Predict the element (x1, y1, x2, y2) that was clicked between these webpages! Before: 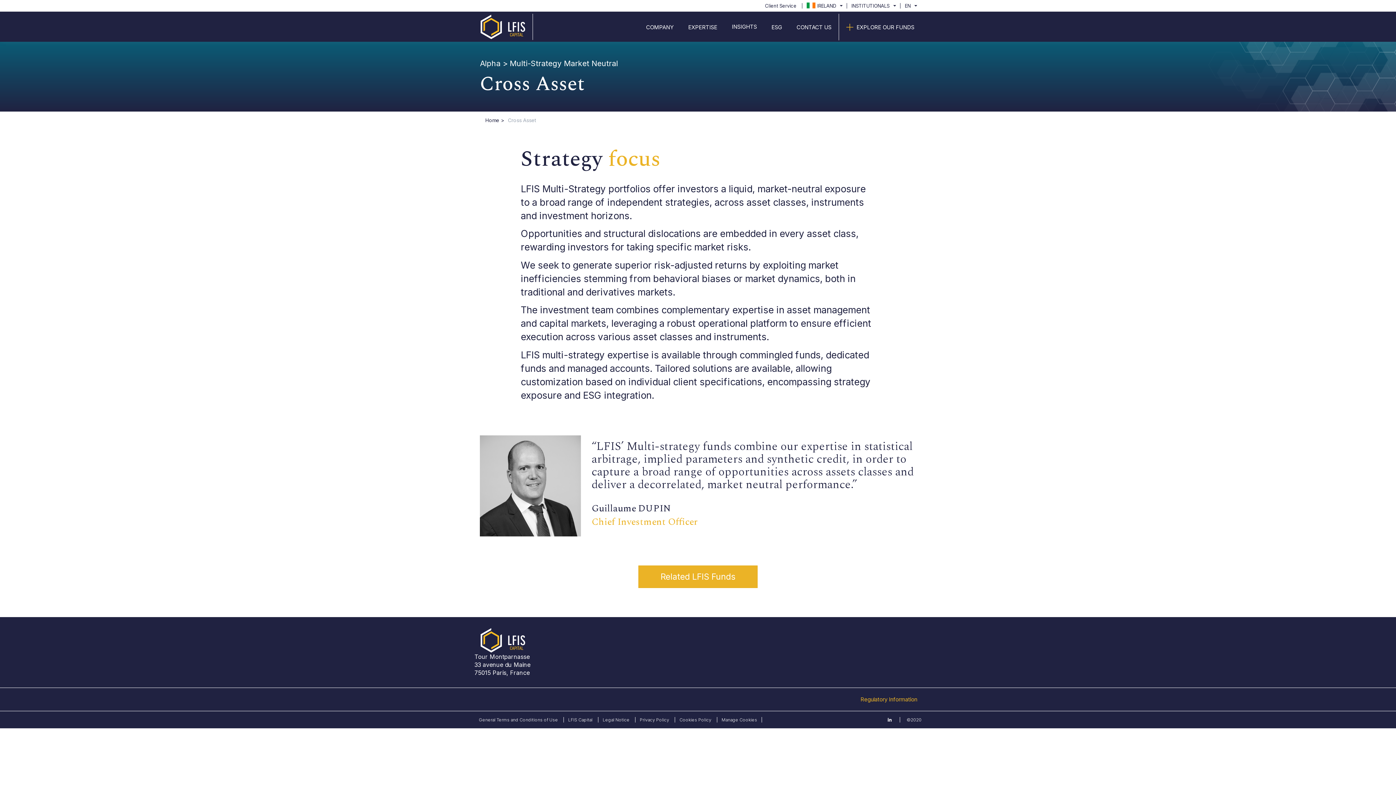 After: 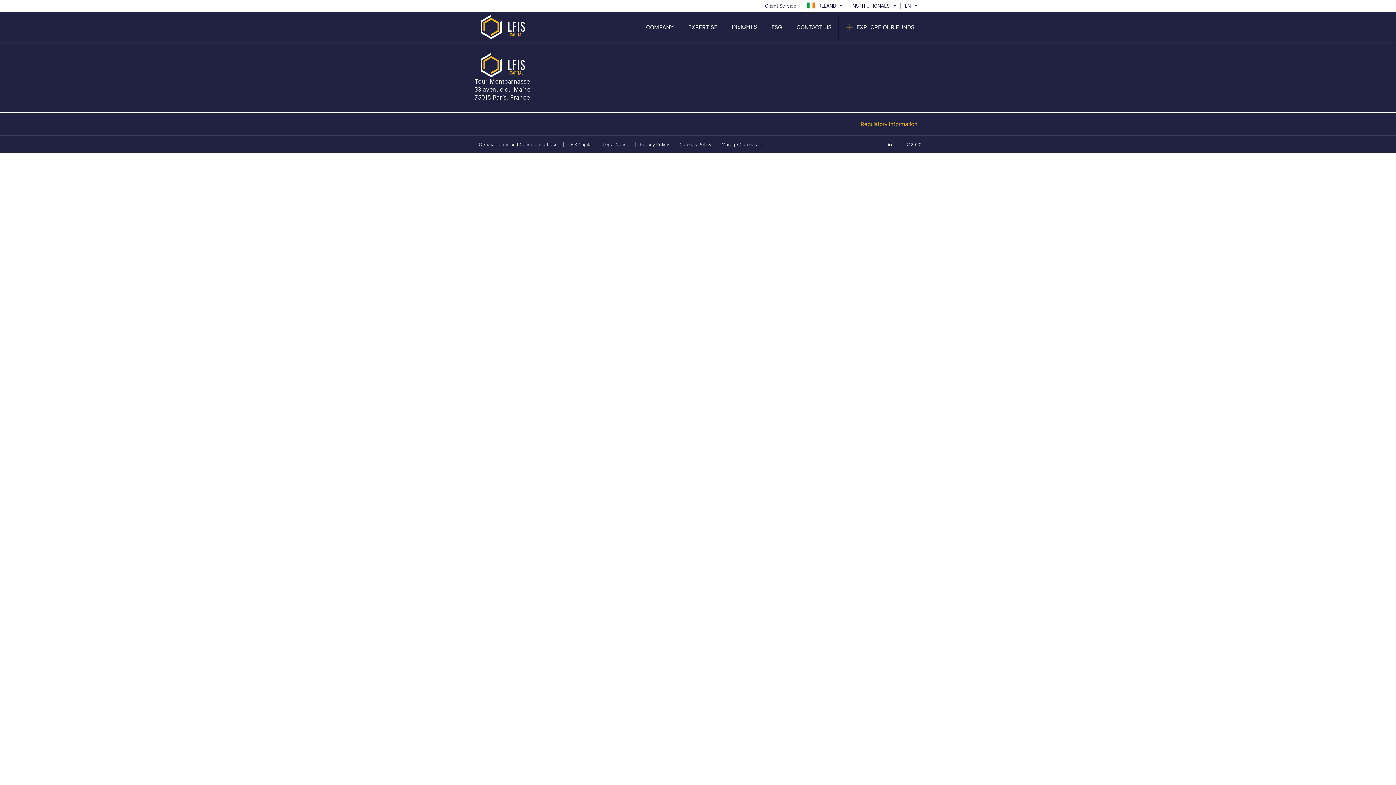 Action: label:  EXPLORE OUR FUNDS bbox: (838, 13, 921, 40)